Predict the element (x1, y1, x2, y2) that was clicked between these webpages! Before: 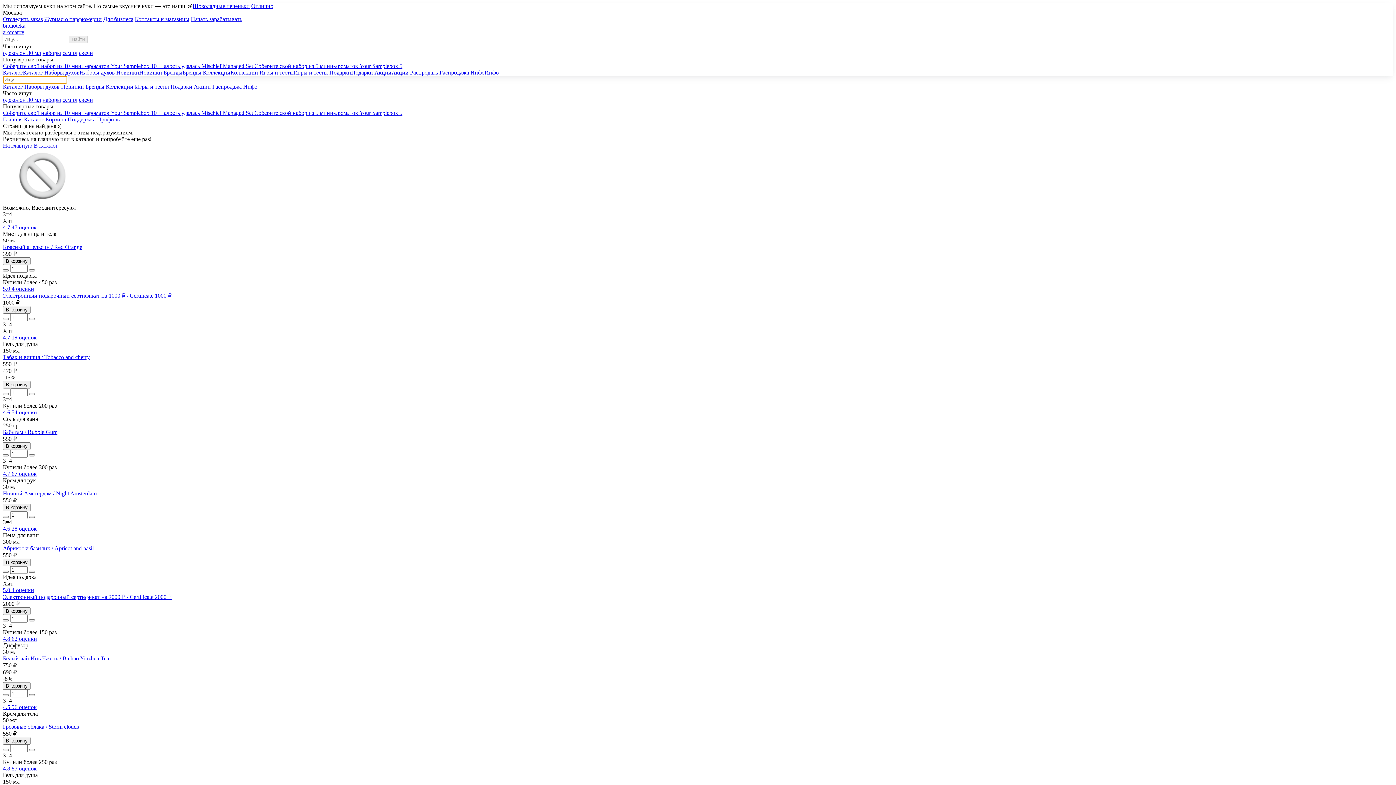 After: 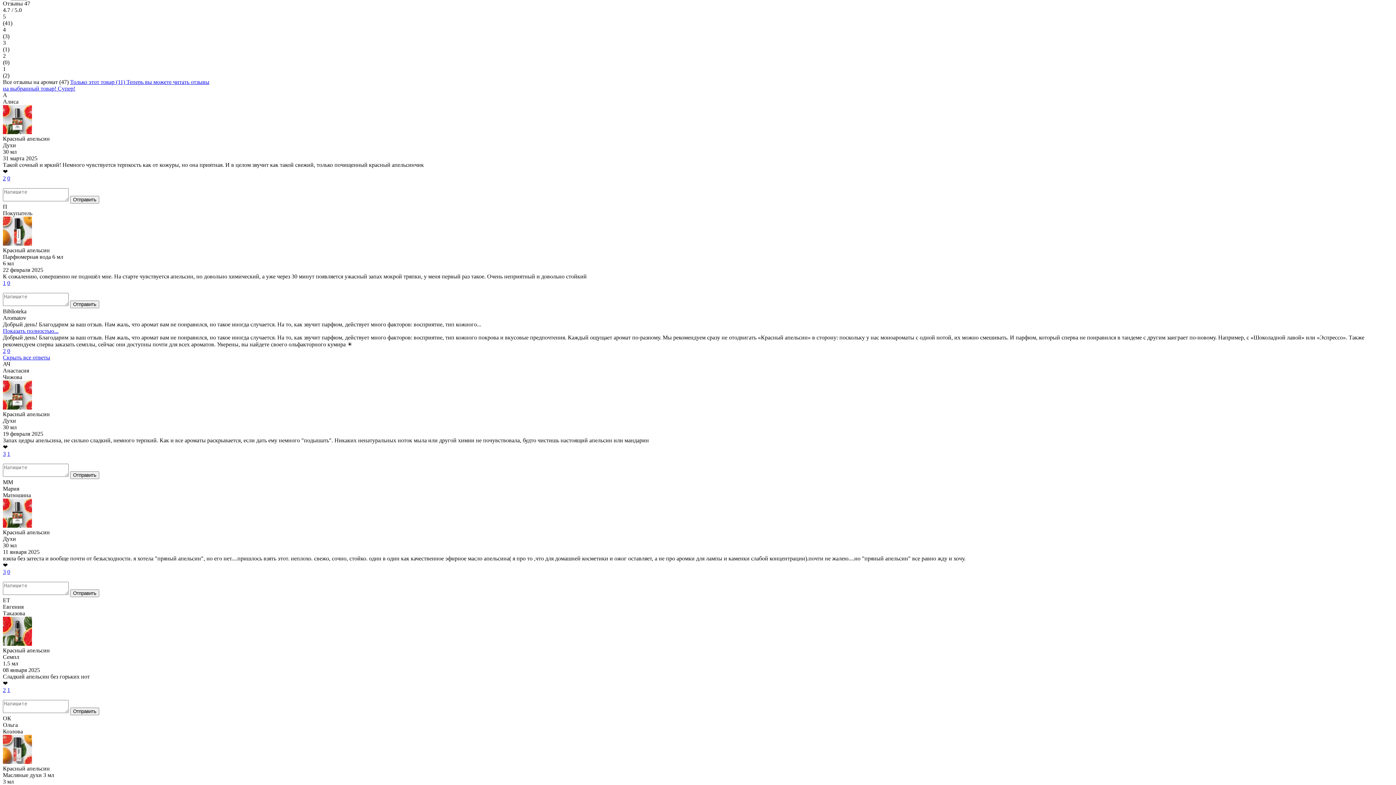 Action: label: 4.7 47 оценок bbox: (2, 224, 36, 230)